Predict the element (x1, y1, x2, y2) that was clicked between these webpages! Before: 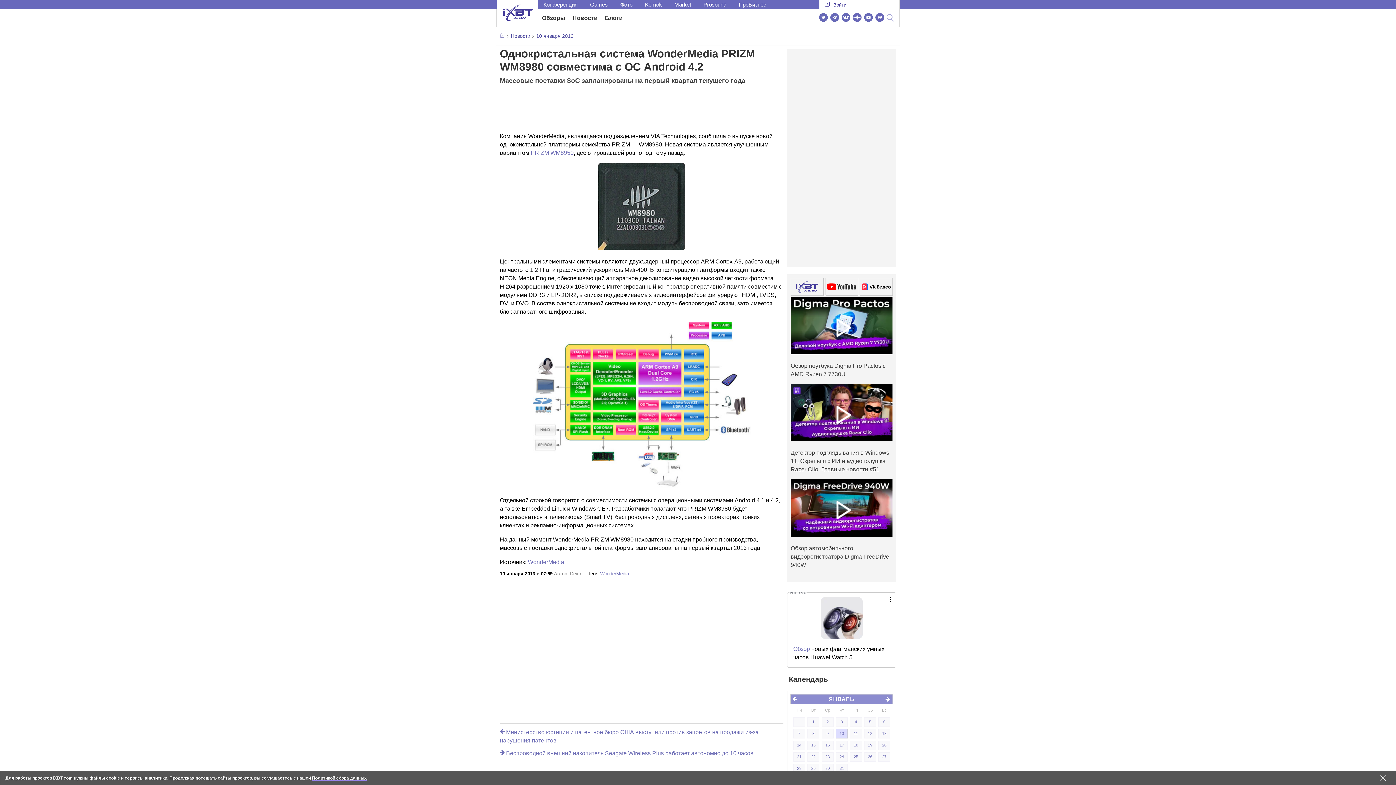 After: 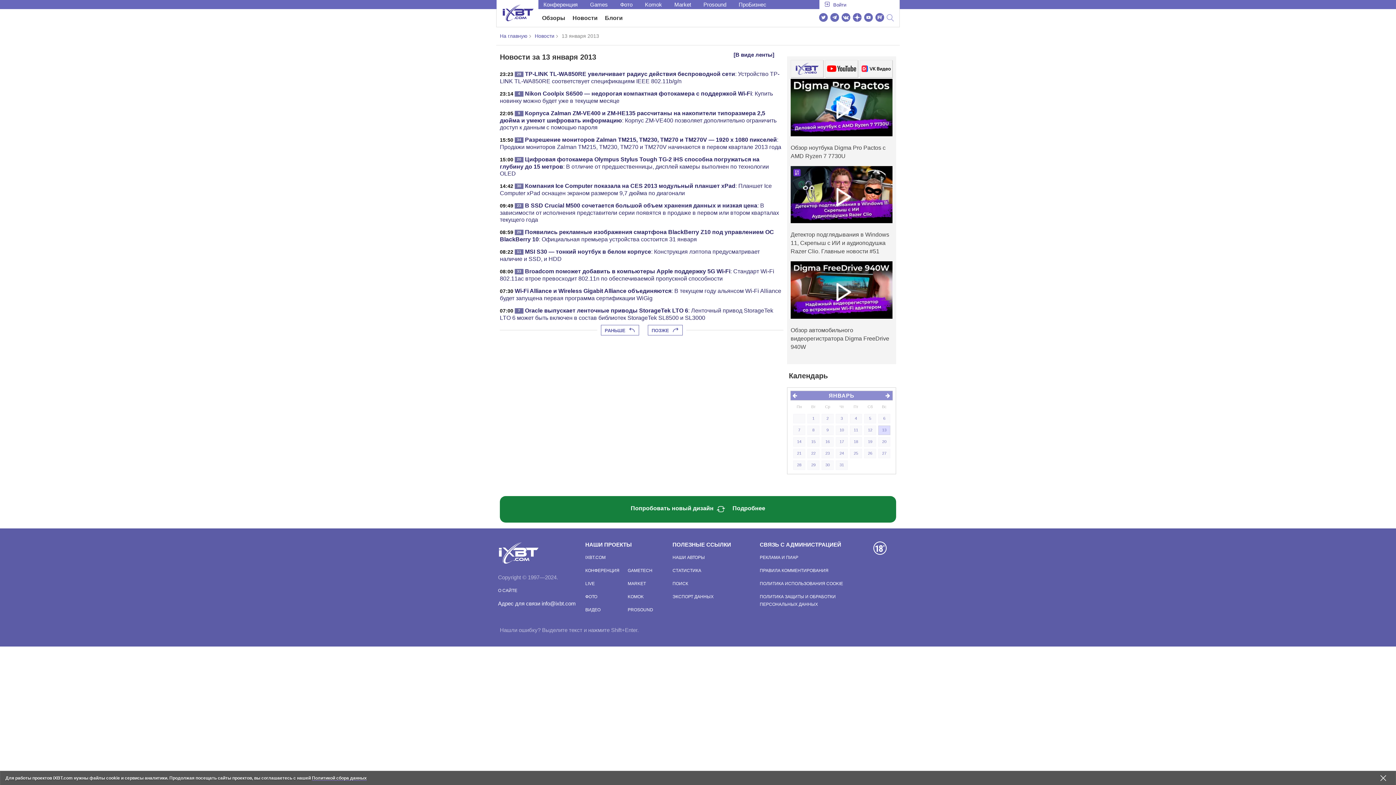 Action: label: 13 bbox: (878, 729, 890, 738)